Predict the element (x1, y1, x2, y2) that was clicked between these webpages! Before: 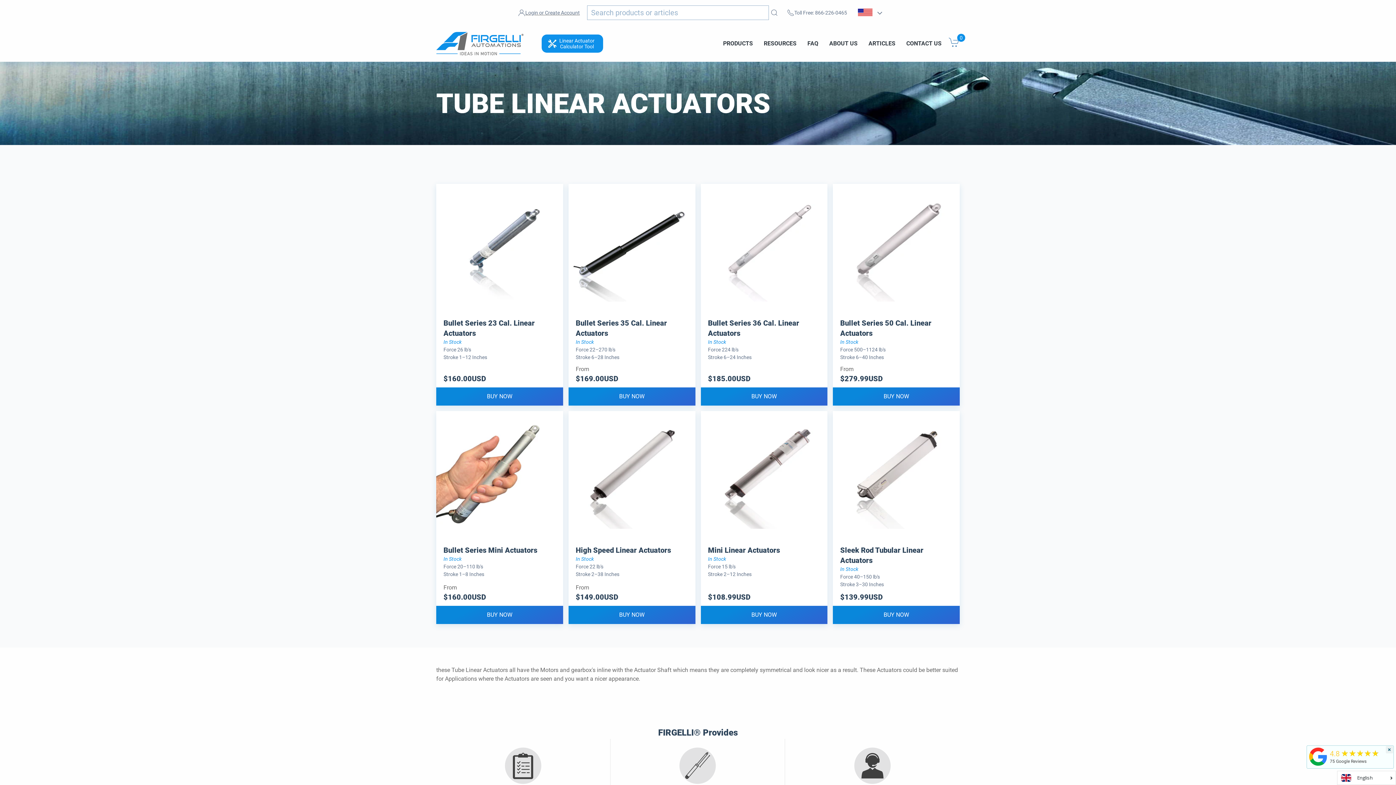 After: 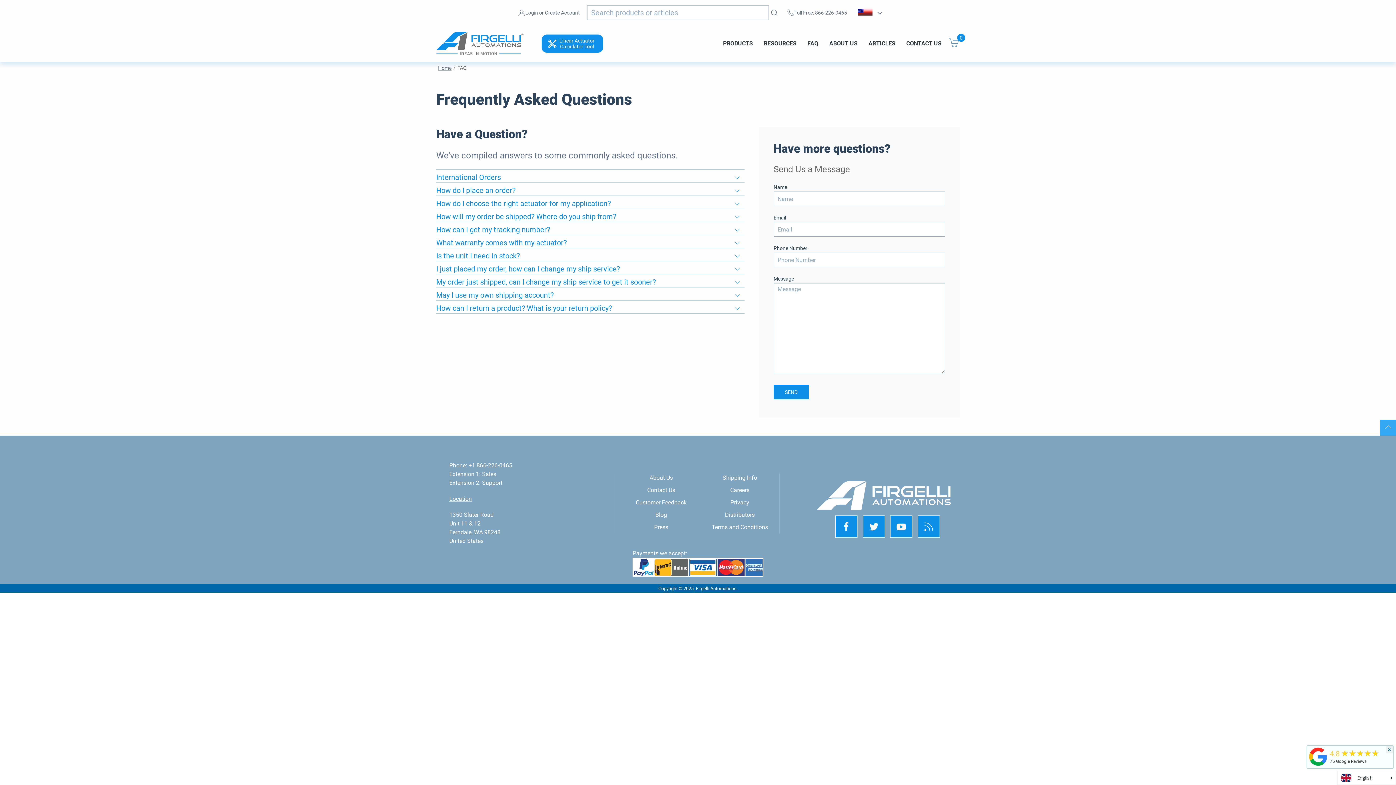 Action: label: FAQ bbox: (807, 24, 818, 62)